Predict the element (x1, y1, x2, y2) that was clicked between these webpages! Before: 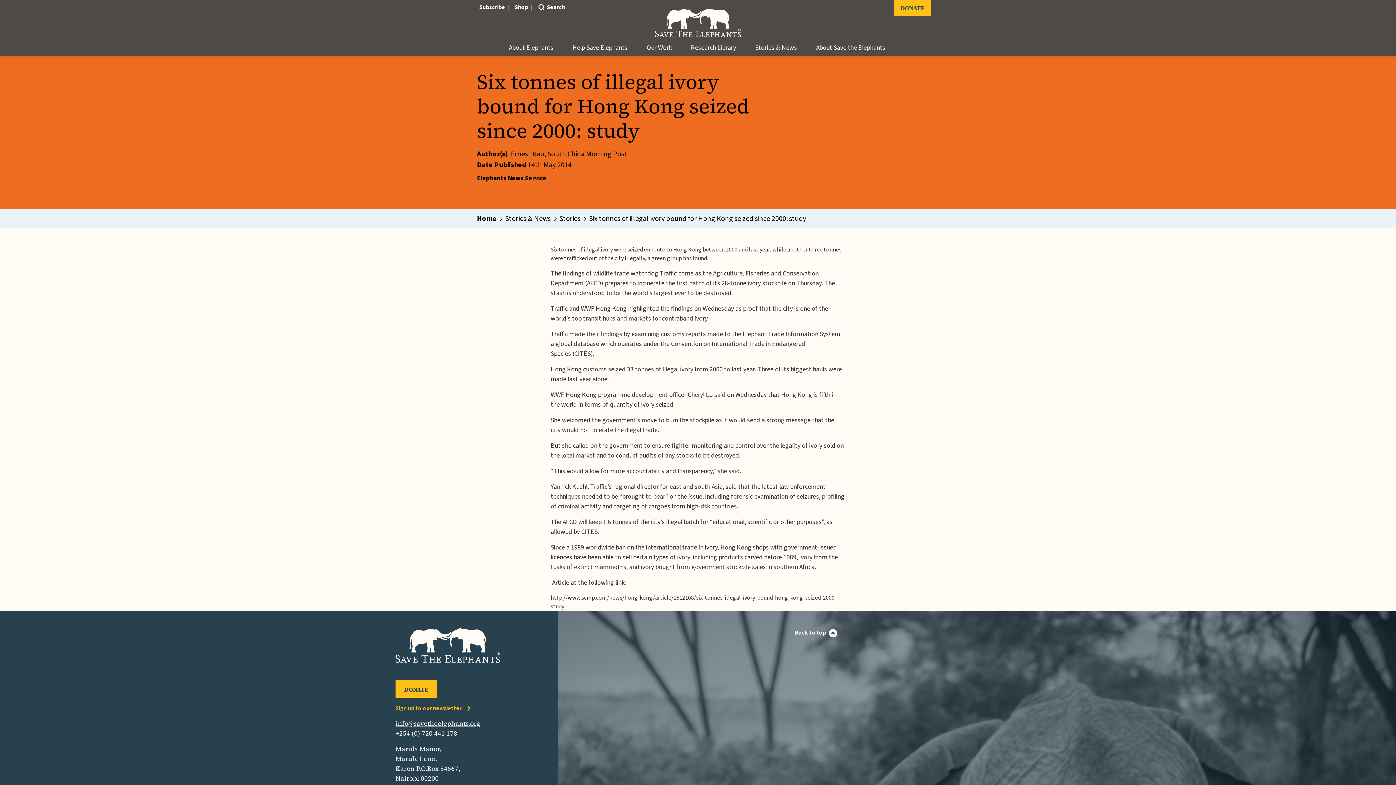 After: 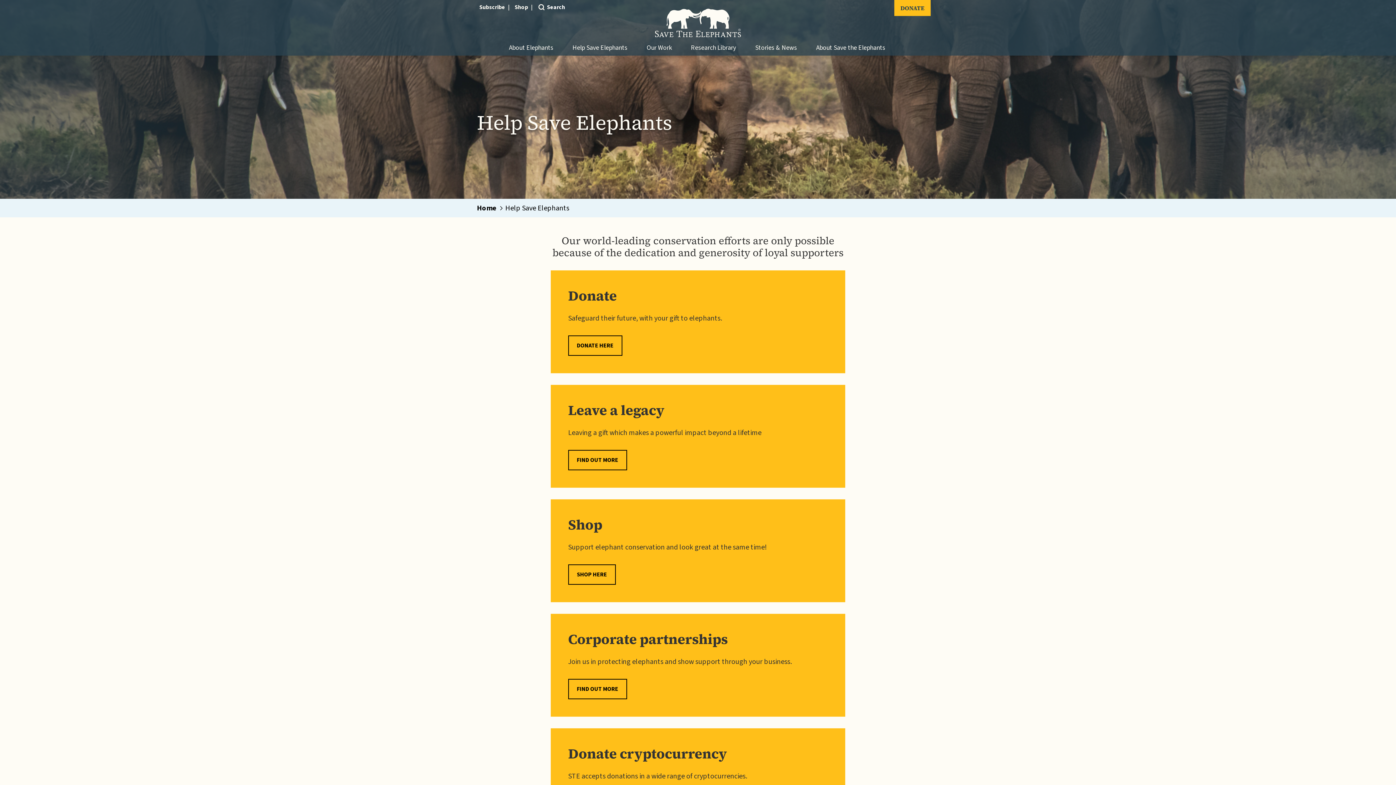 Action: bbox: (572, 39, 627, 55) label: Help Save Elephants